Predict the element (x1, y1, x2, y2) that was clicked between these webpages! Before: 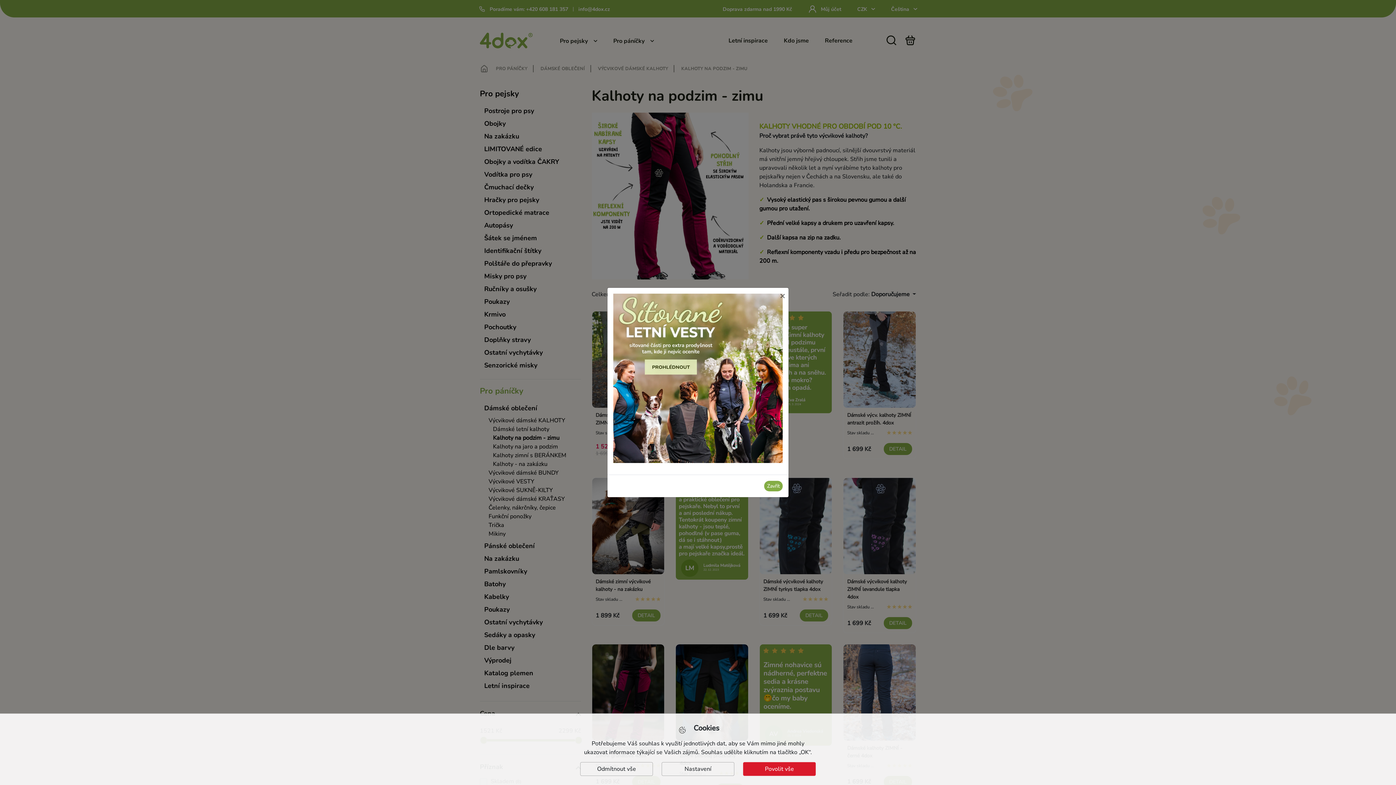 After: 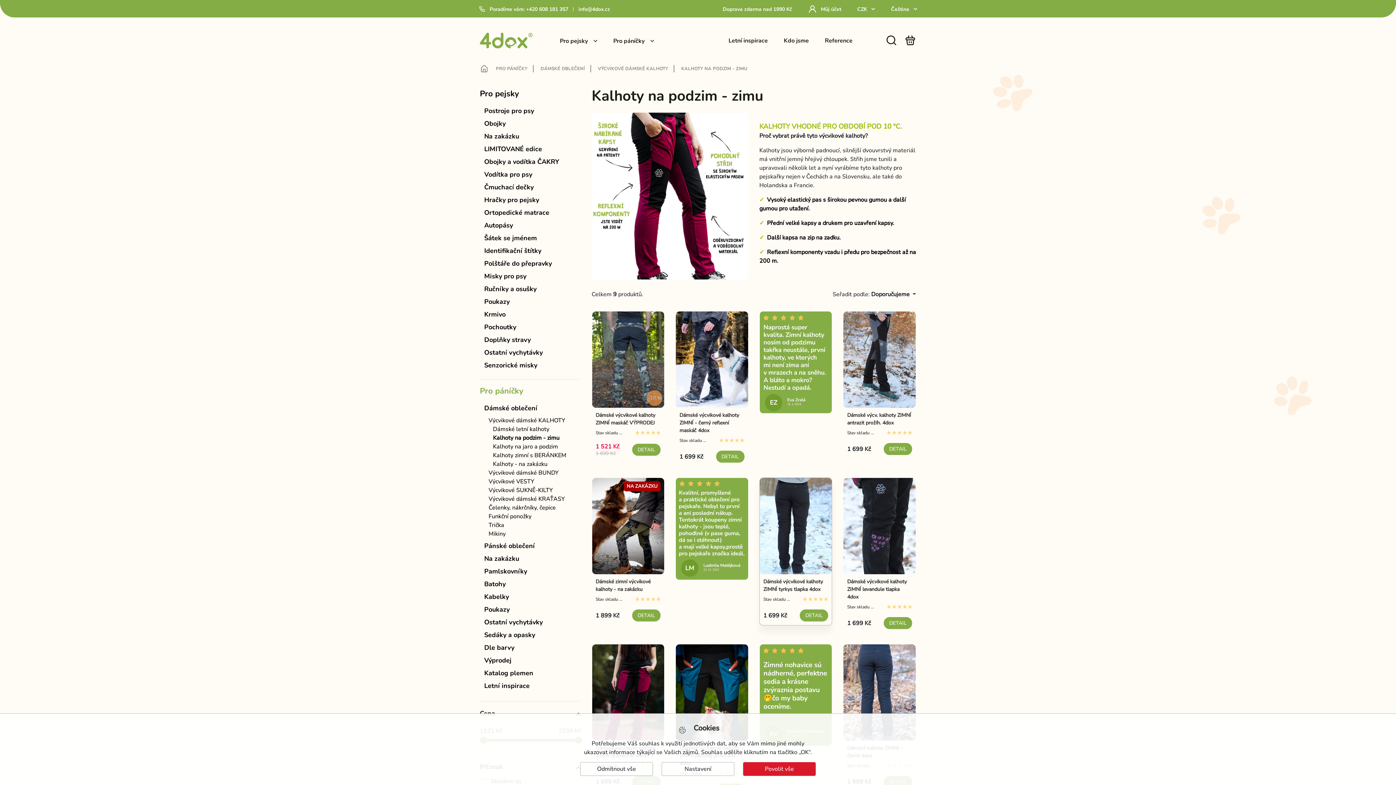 Action: bbox: (764, 481, 782, 491) label: Close